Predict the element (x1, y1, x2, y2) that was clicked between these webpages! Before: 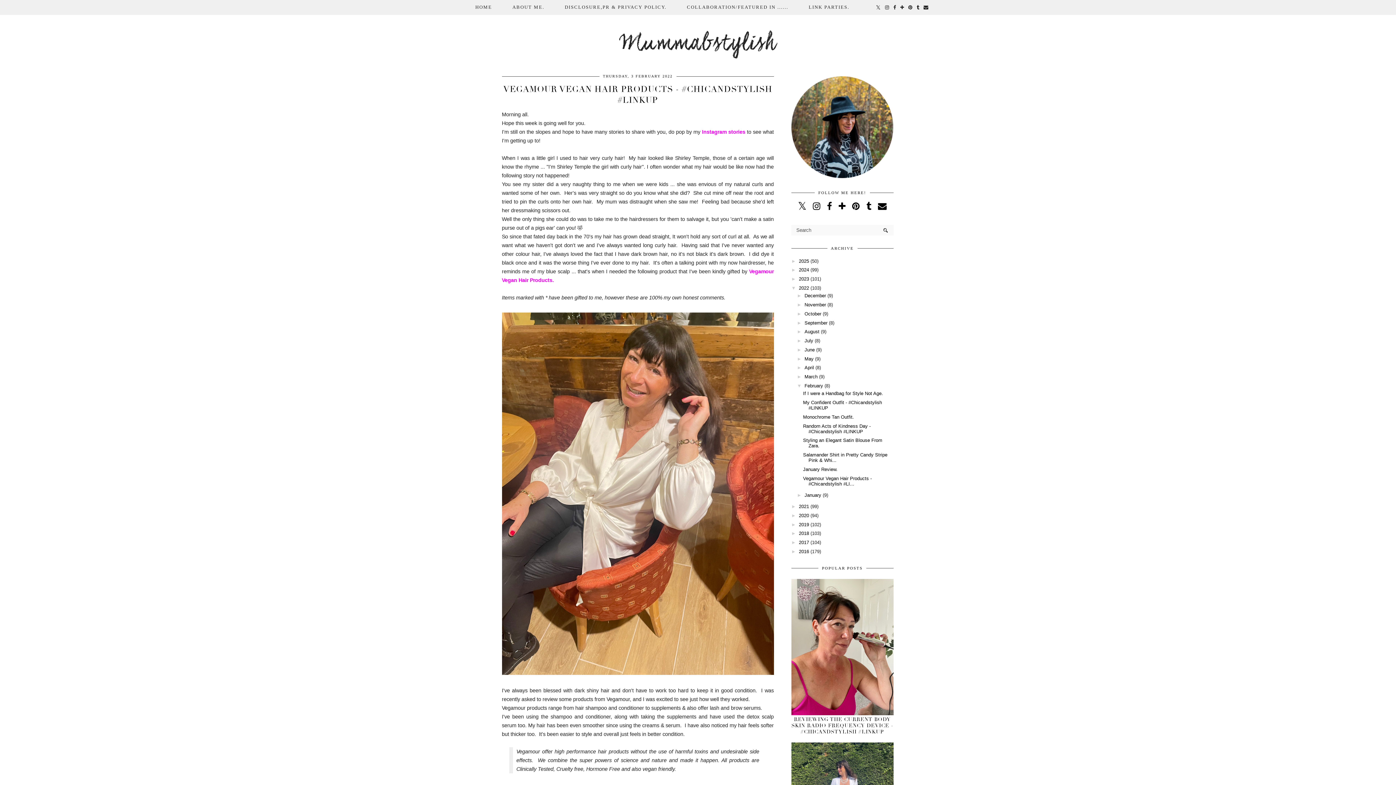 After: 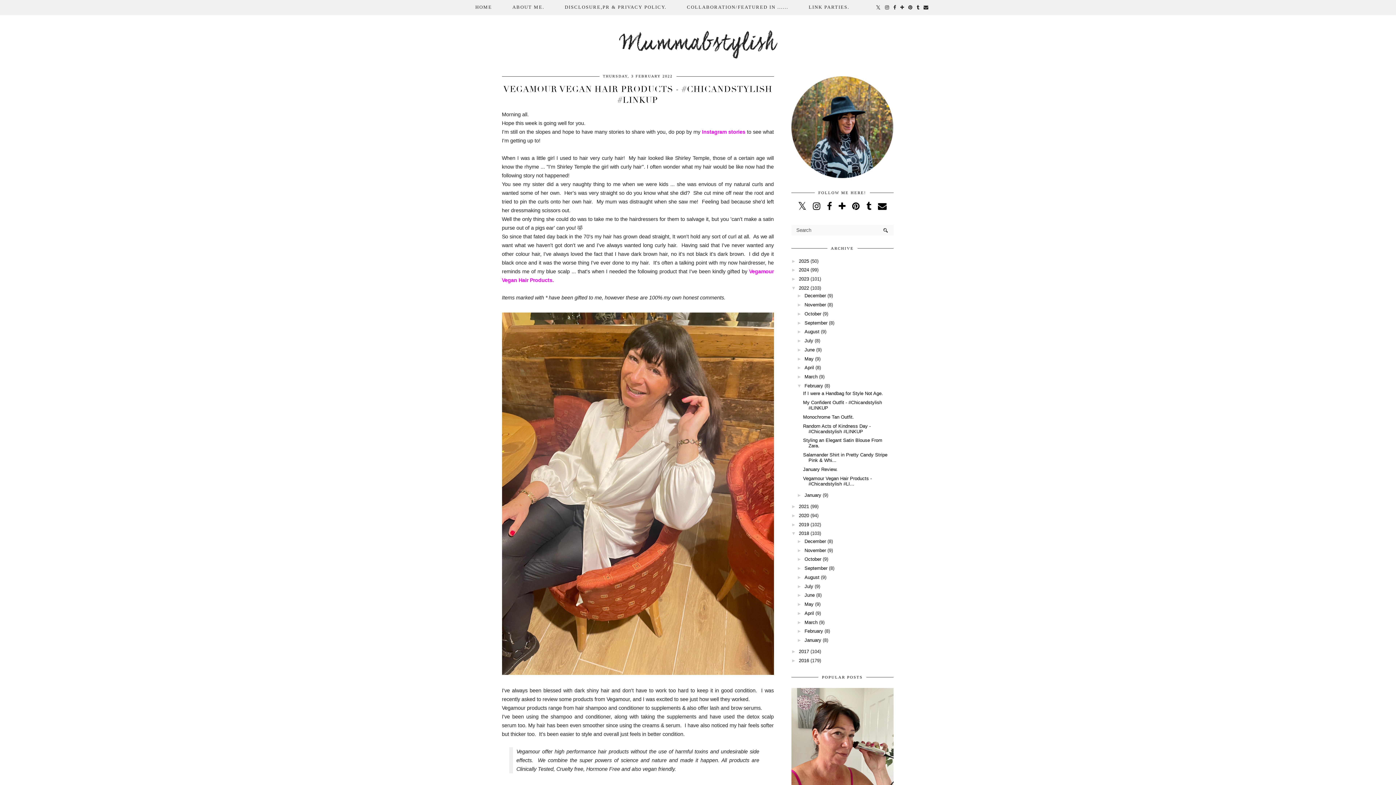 Action: bbox: (791, 531, 799, 536) label: ►  